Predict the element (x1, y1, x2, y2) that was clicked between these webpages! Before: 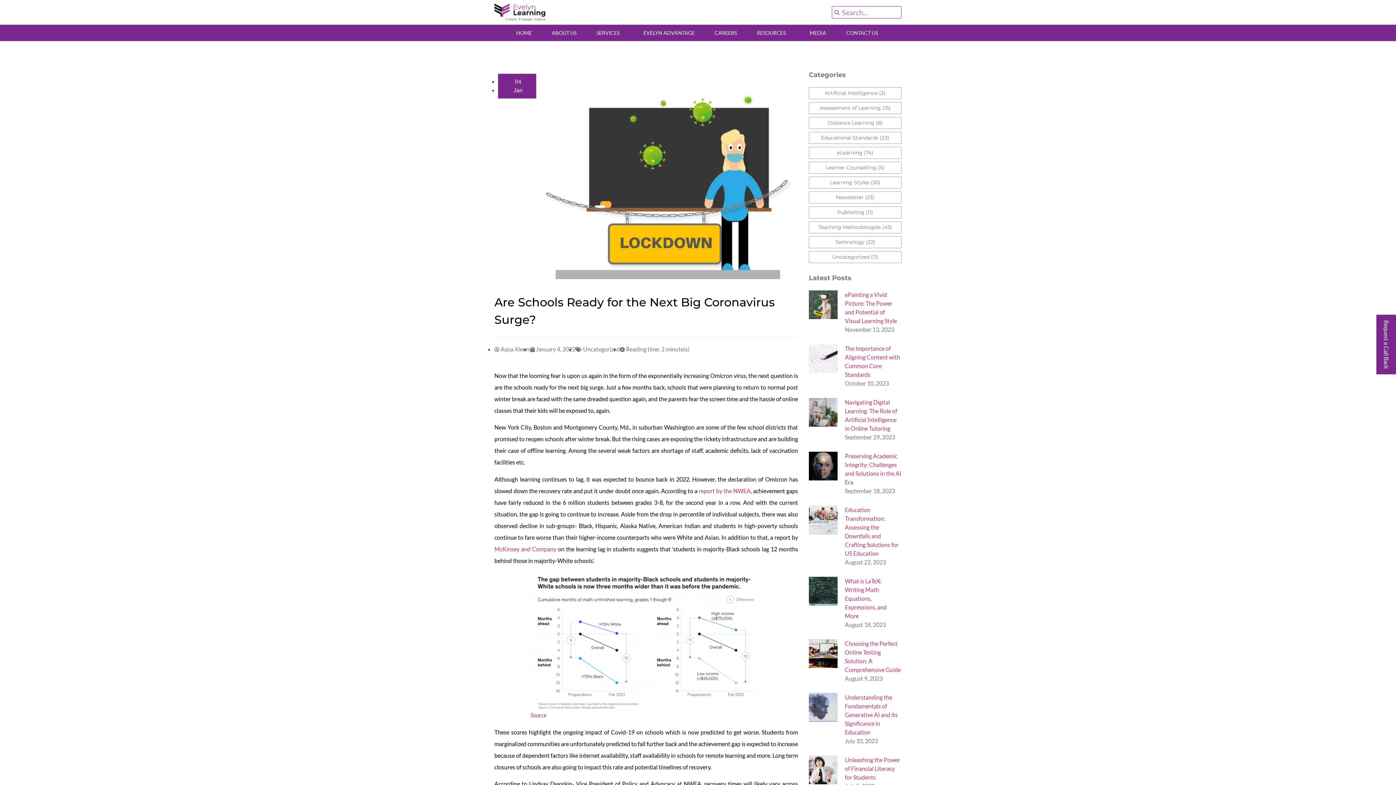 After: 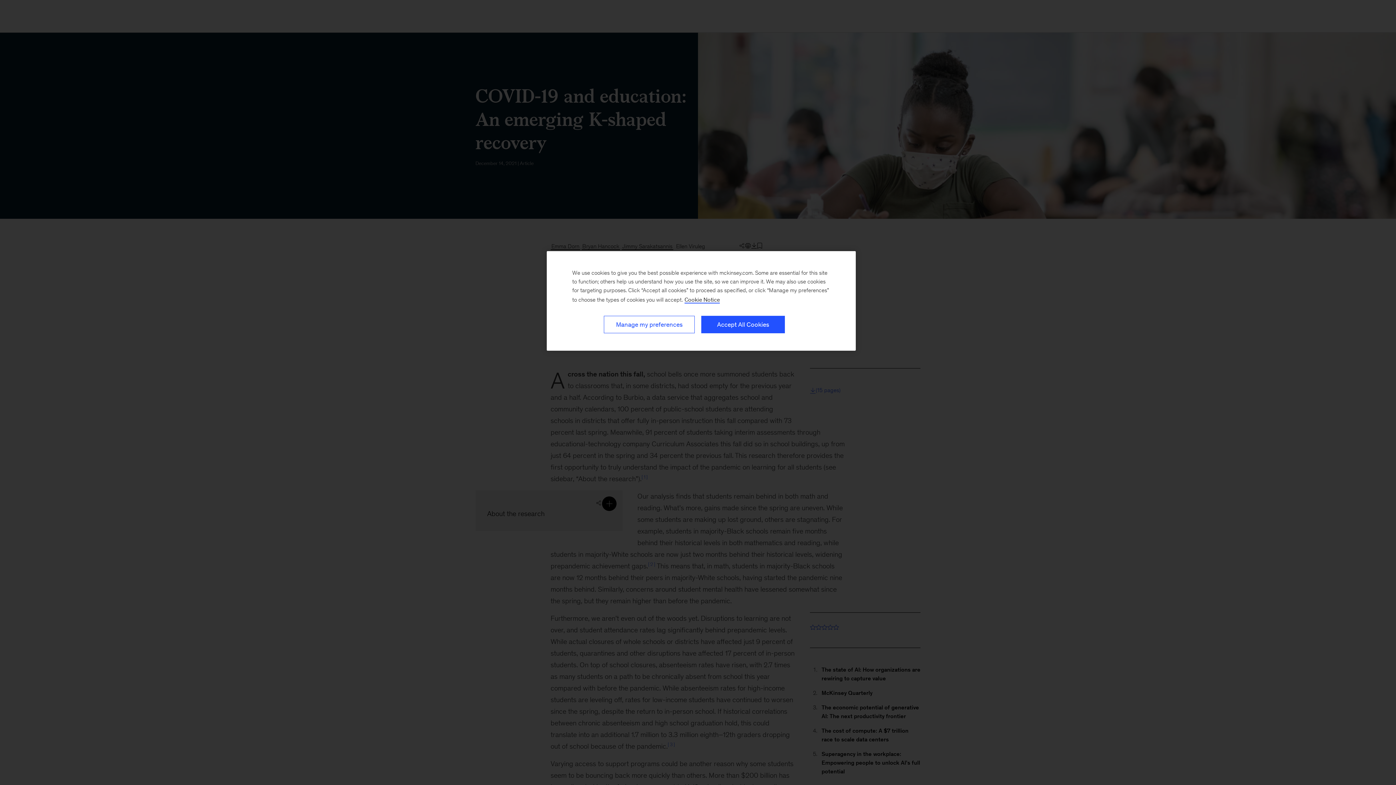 Action: bbox: (494, 545, 556, 552) label: McKinsey and Company